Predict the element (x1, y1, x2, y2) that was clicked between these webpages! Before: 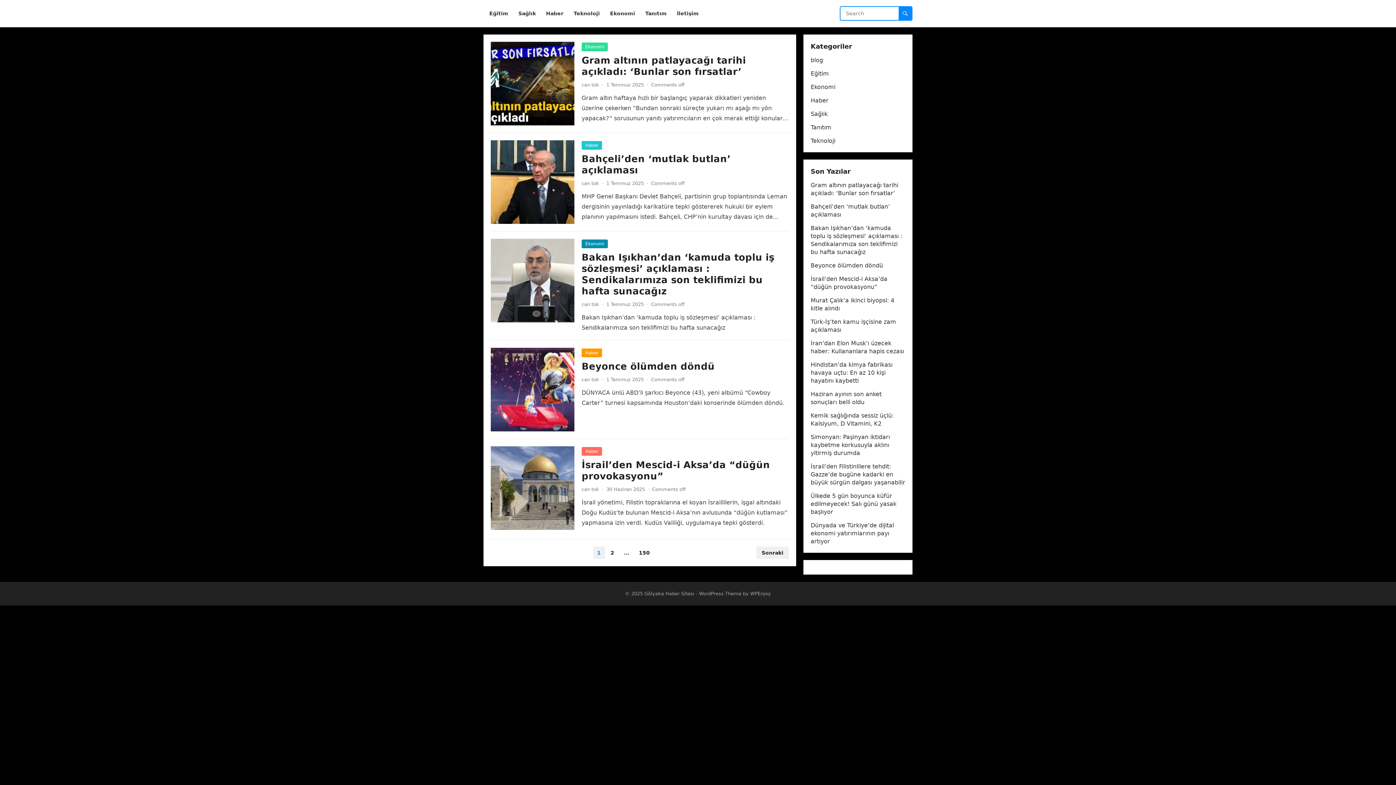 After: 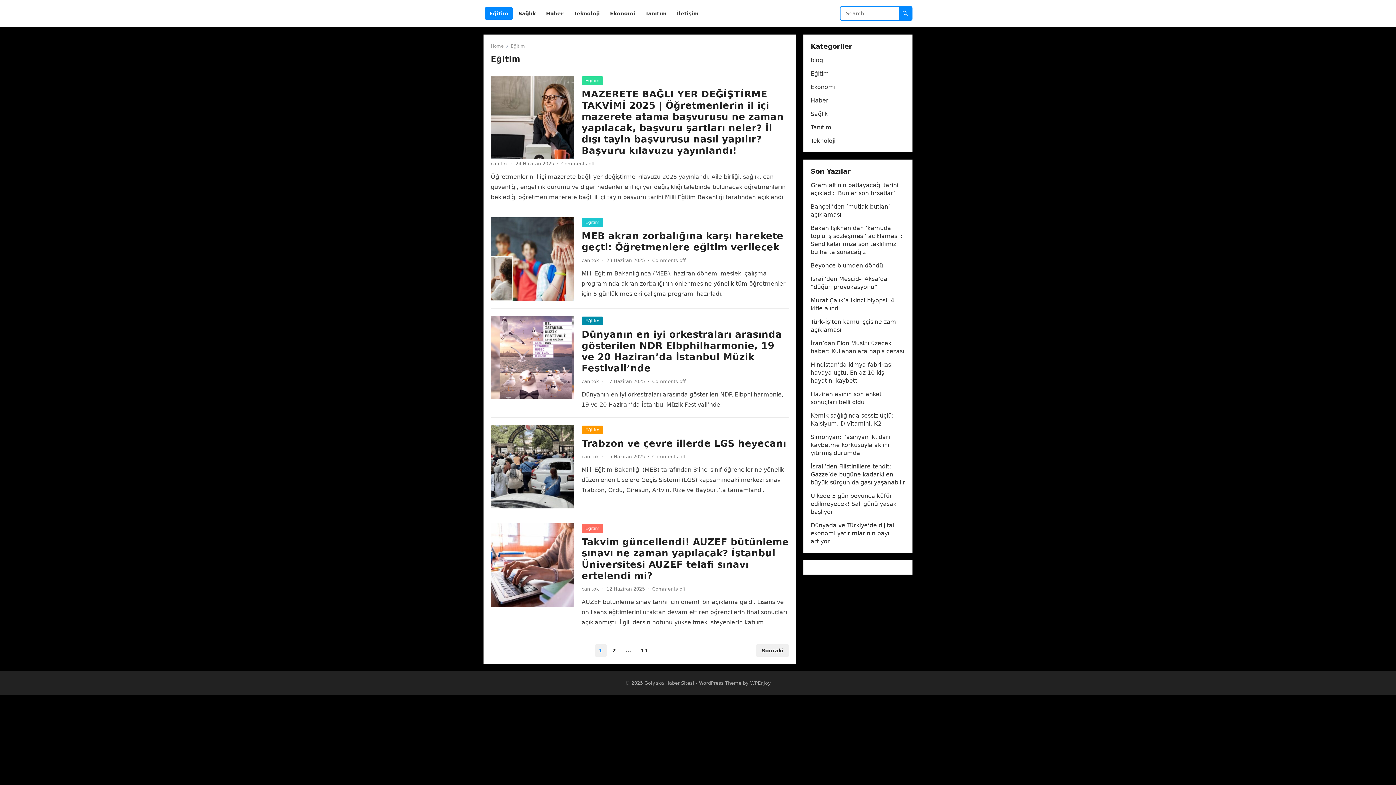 Action: bbox: (810, 70, 829, 77) label: Eğitim